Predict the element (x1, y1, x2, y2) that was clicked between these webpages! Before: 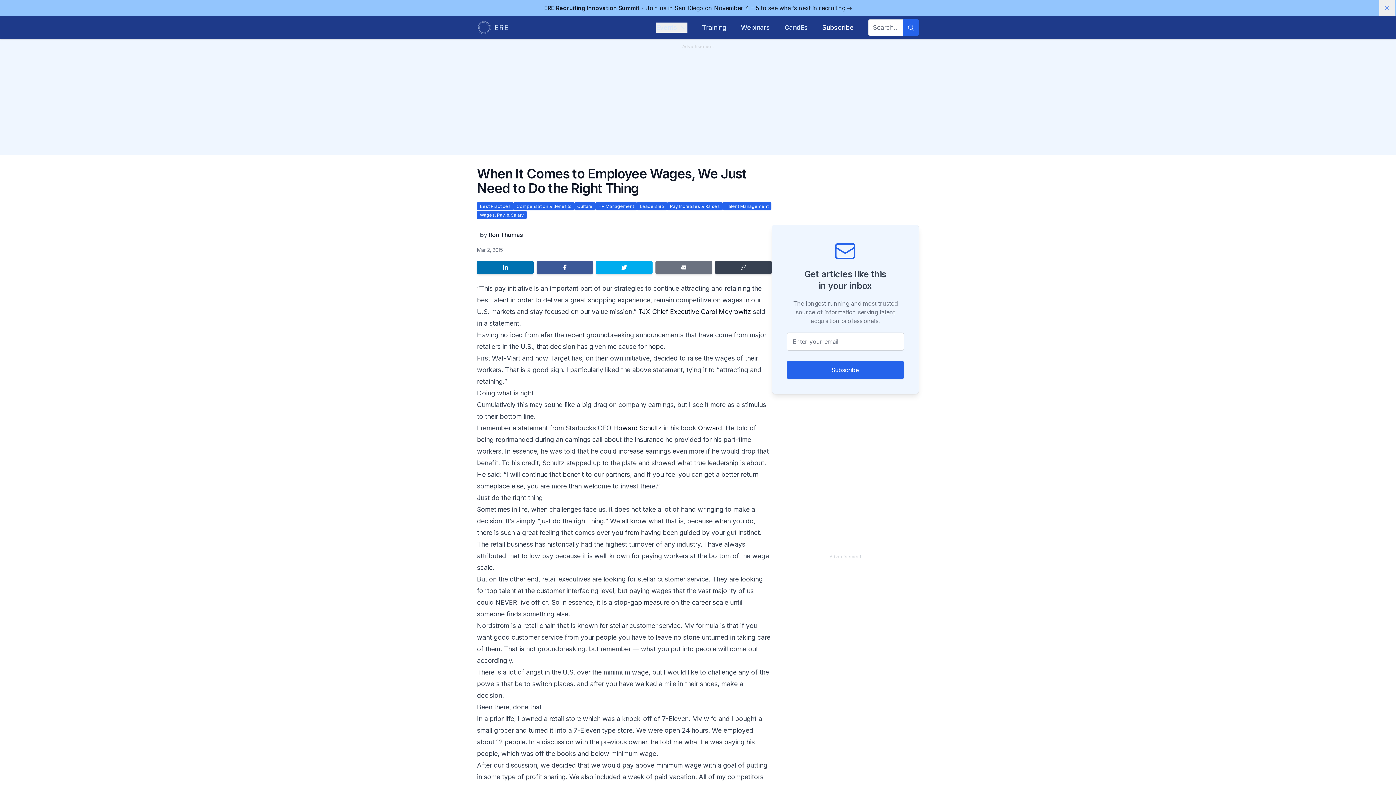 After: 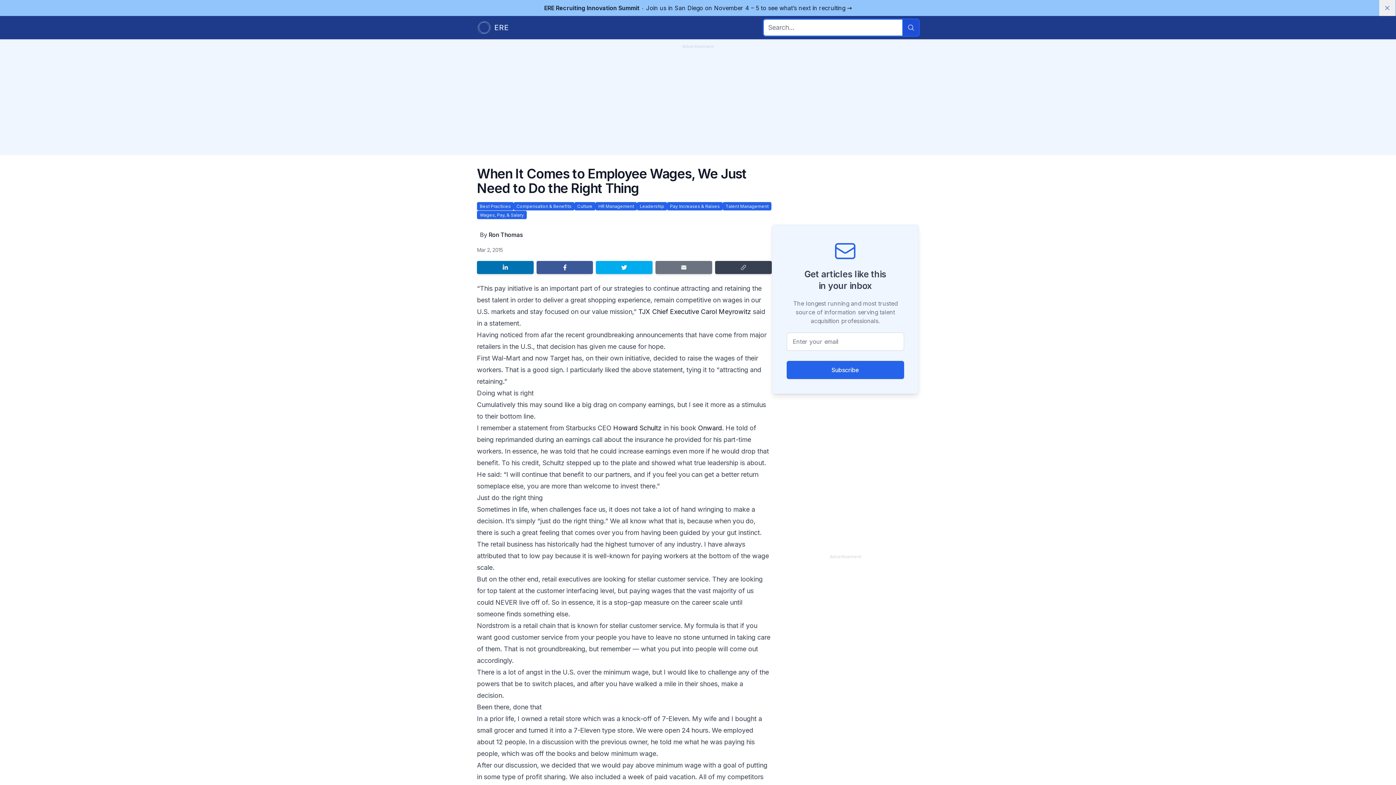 Action: bbox: (903, 19, 919, 36) label: Search